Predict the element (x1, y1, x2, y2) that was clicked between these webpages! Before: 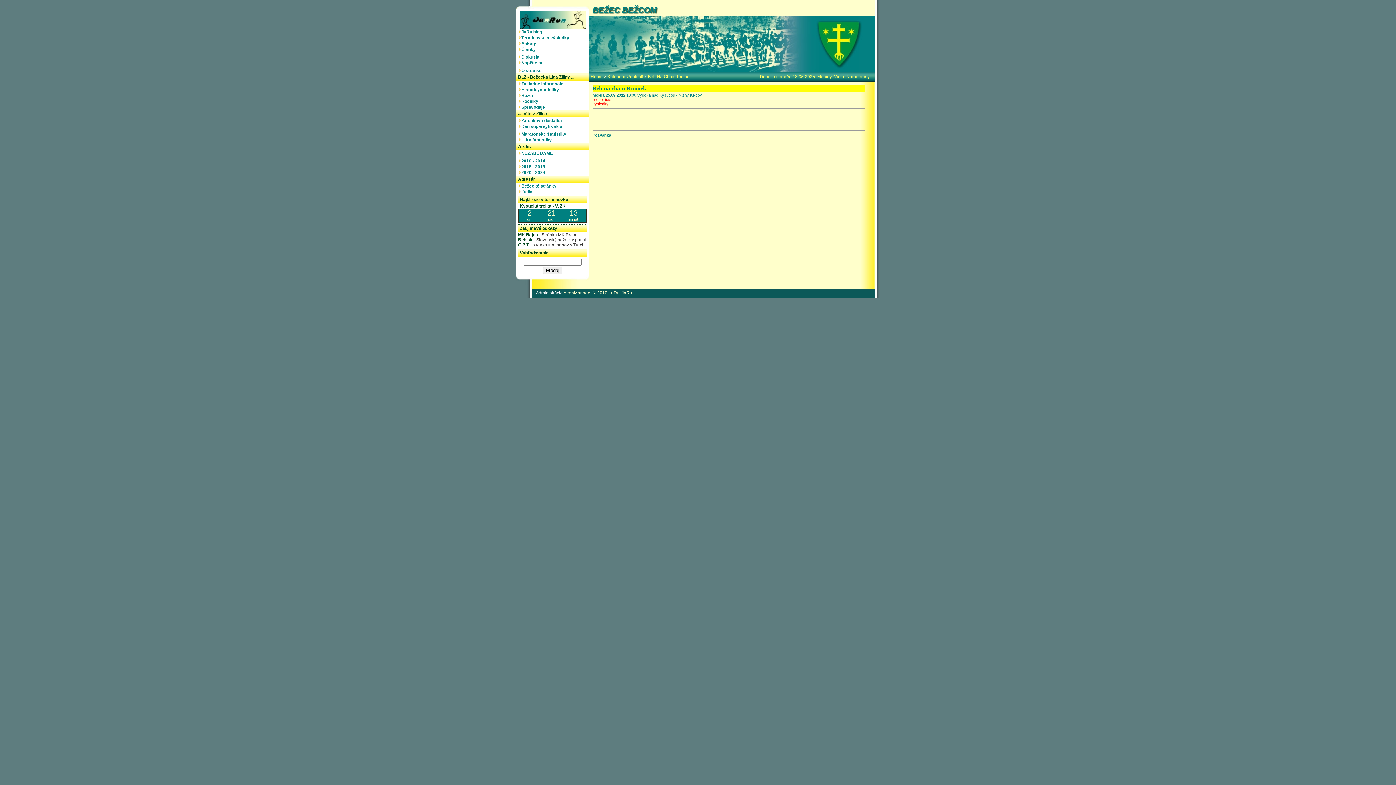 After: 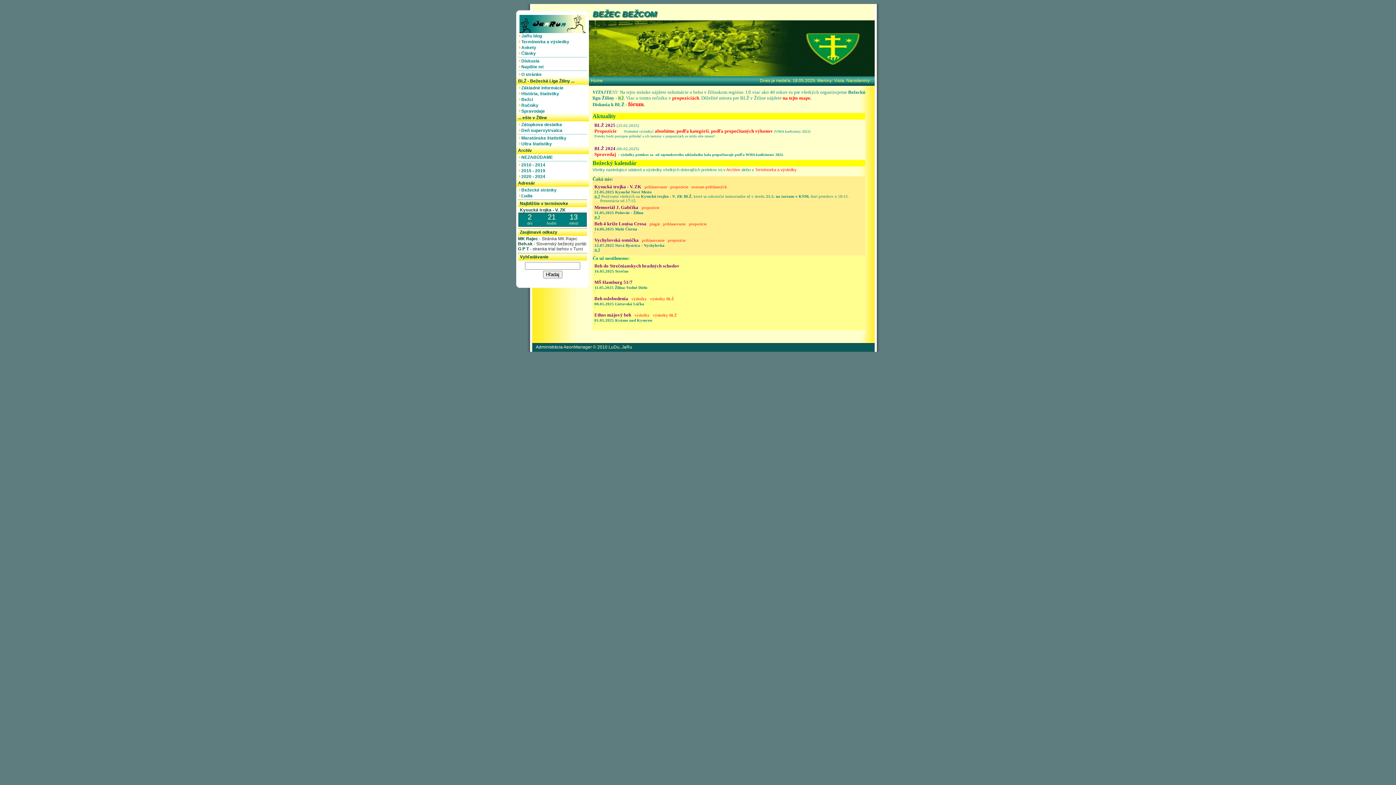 Action: bbox: (590, 74, 602, 79) label: Home